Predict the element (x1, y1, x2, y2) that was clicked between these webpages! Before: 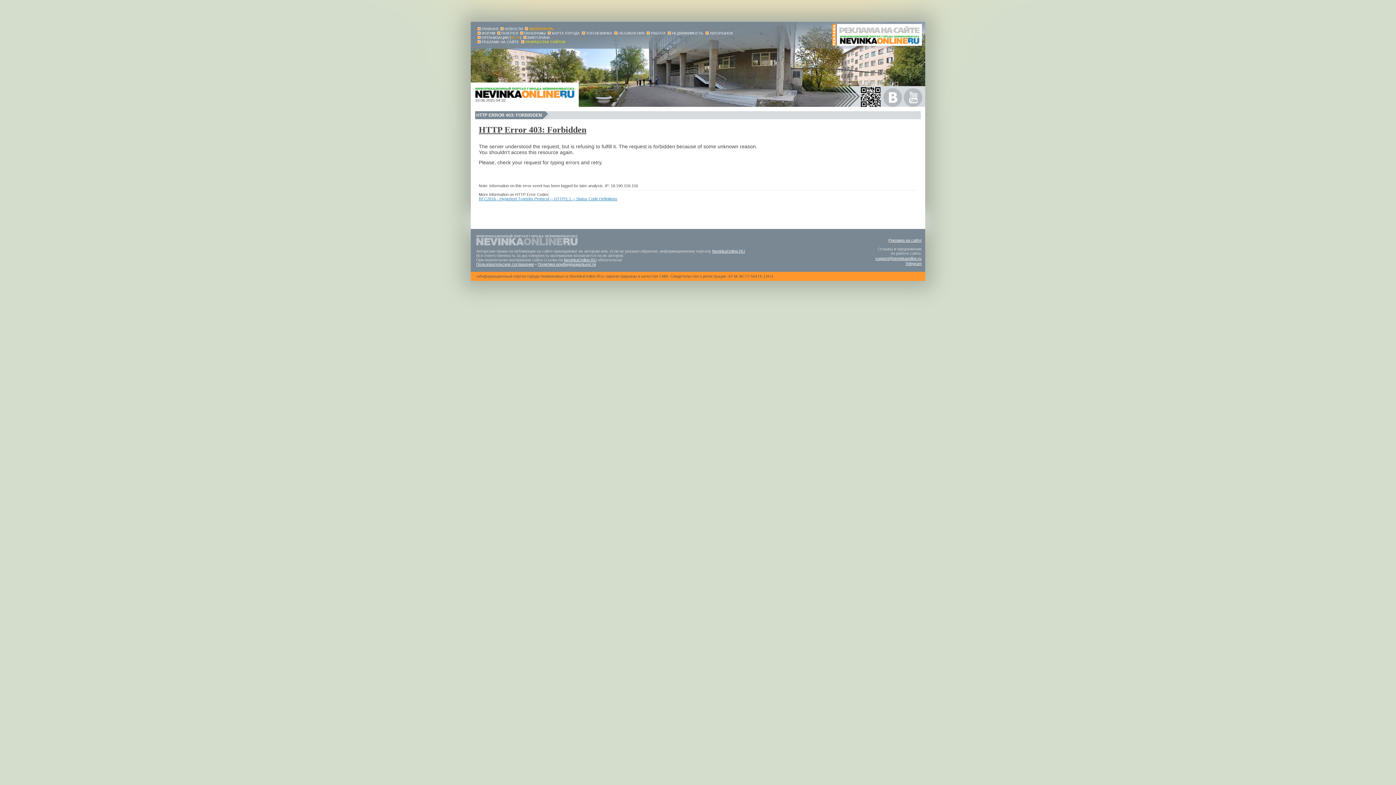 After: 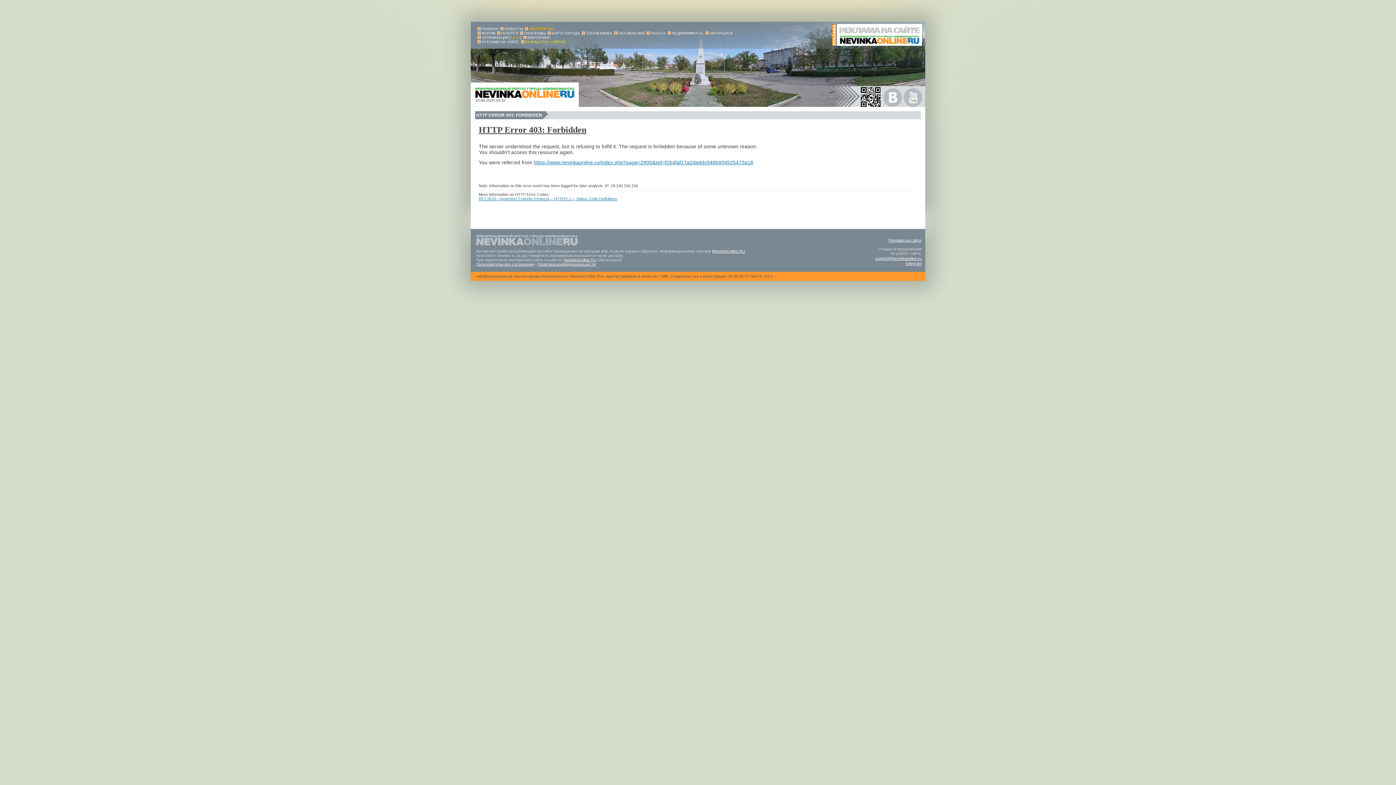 Action: bbox: (481, 26, 498, 30) label: ГЛАВНАЯ